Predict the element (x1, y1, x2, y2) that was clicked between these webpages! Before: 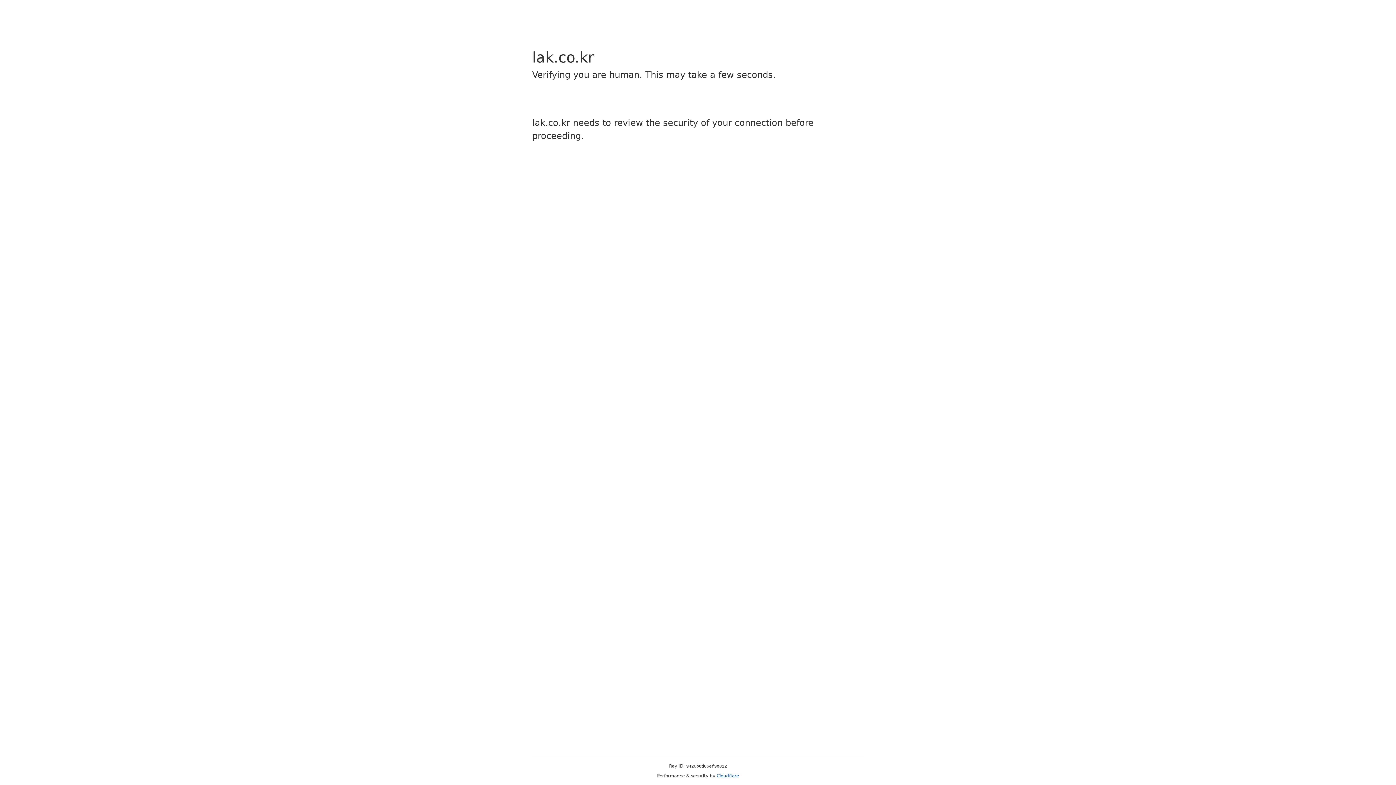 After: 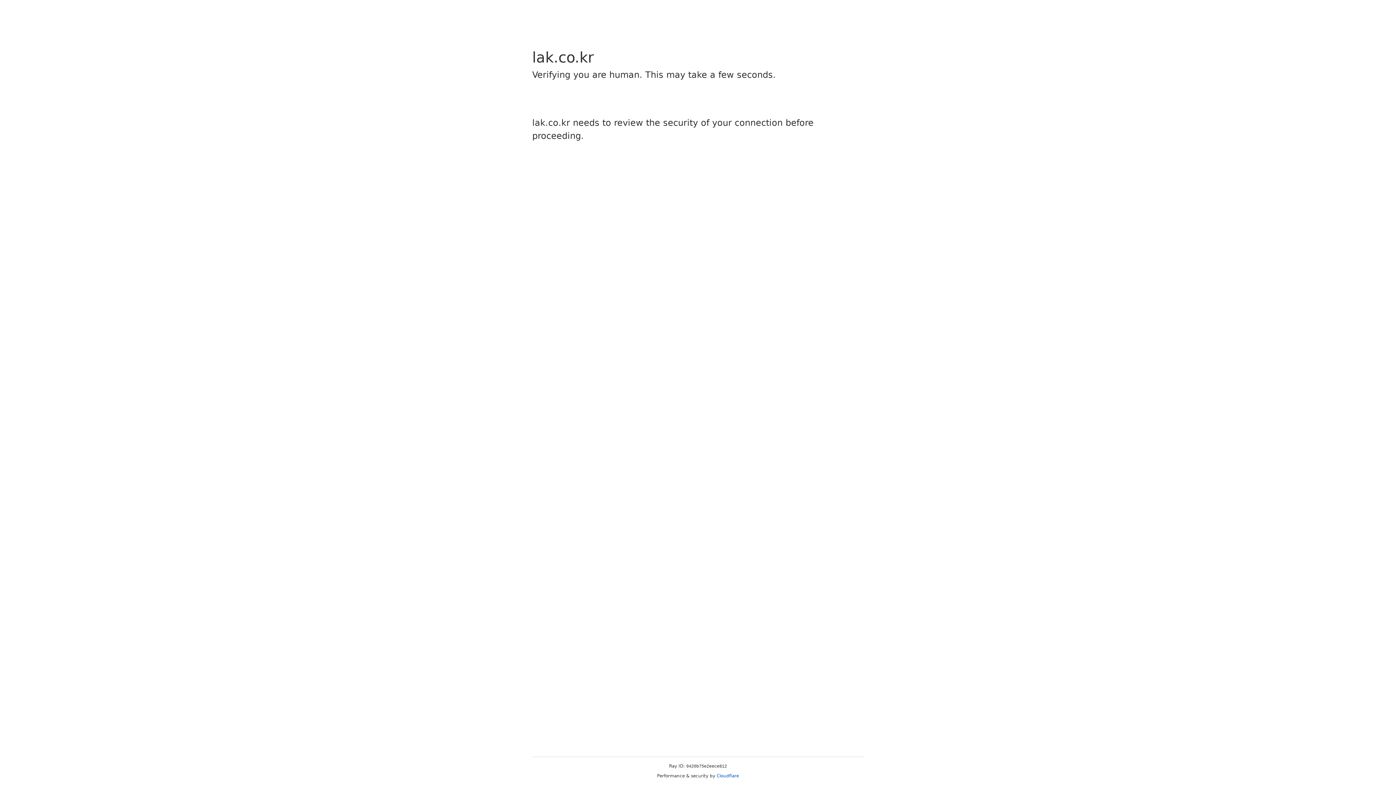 Action: label: Cloudflare bbox: (716, 773, 739, 778)